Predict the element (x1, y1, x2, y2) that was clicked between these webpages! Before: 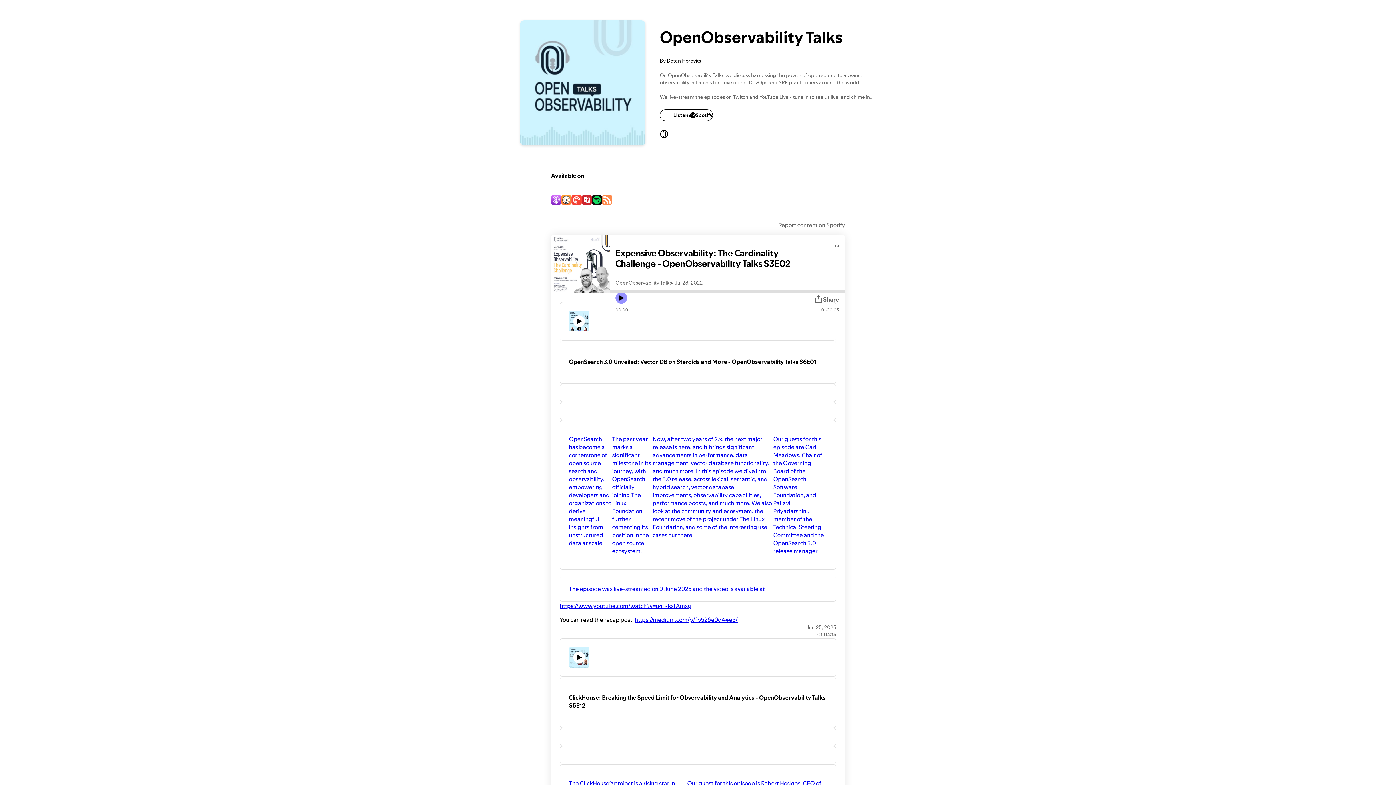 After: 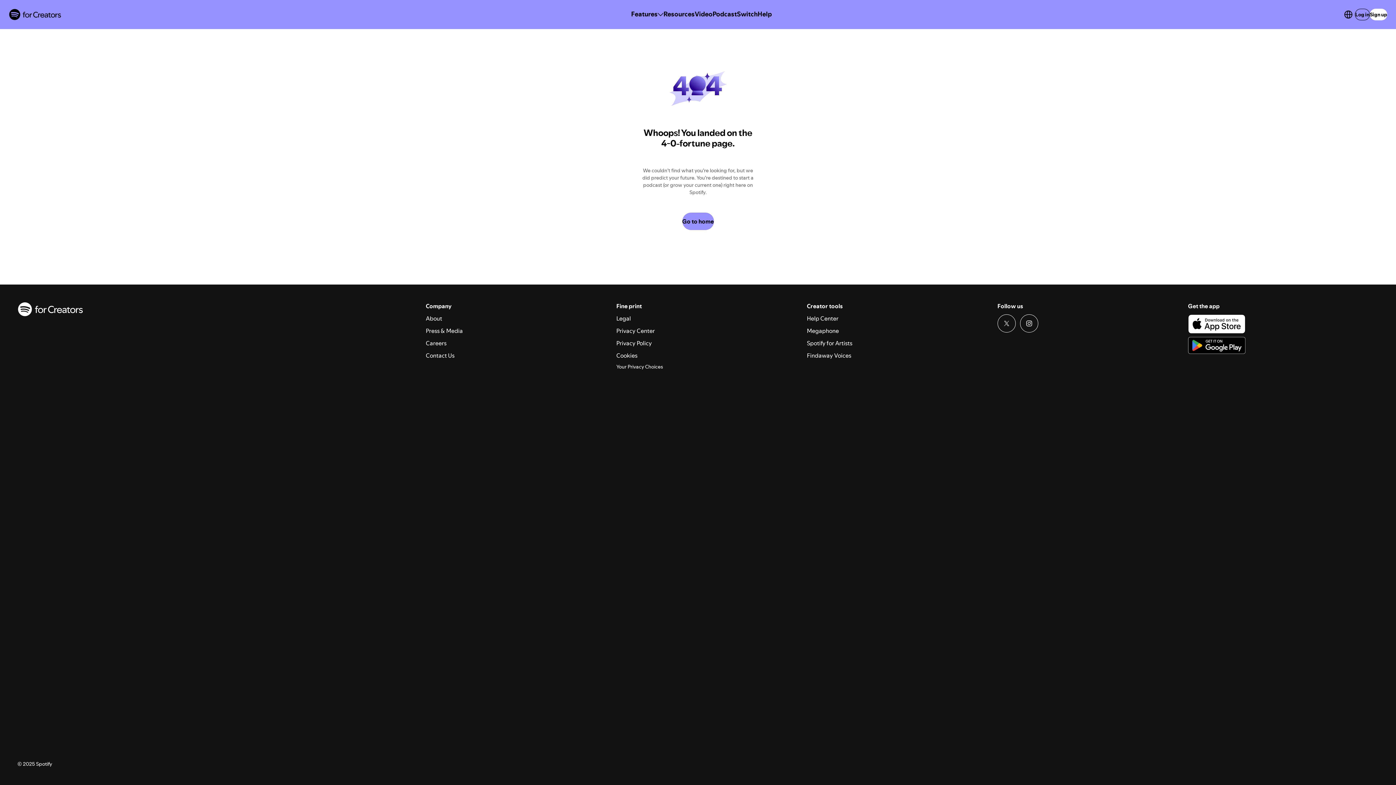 Action: label: Play icon bbox: (573, 315, 585, 327)